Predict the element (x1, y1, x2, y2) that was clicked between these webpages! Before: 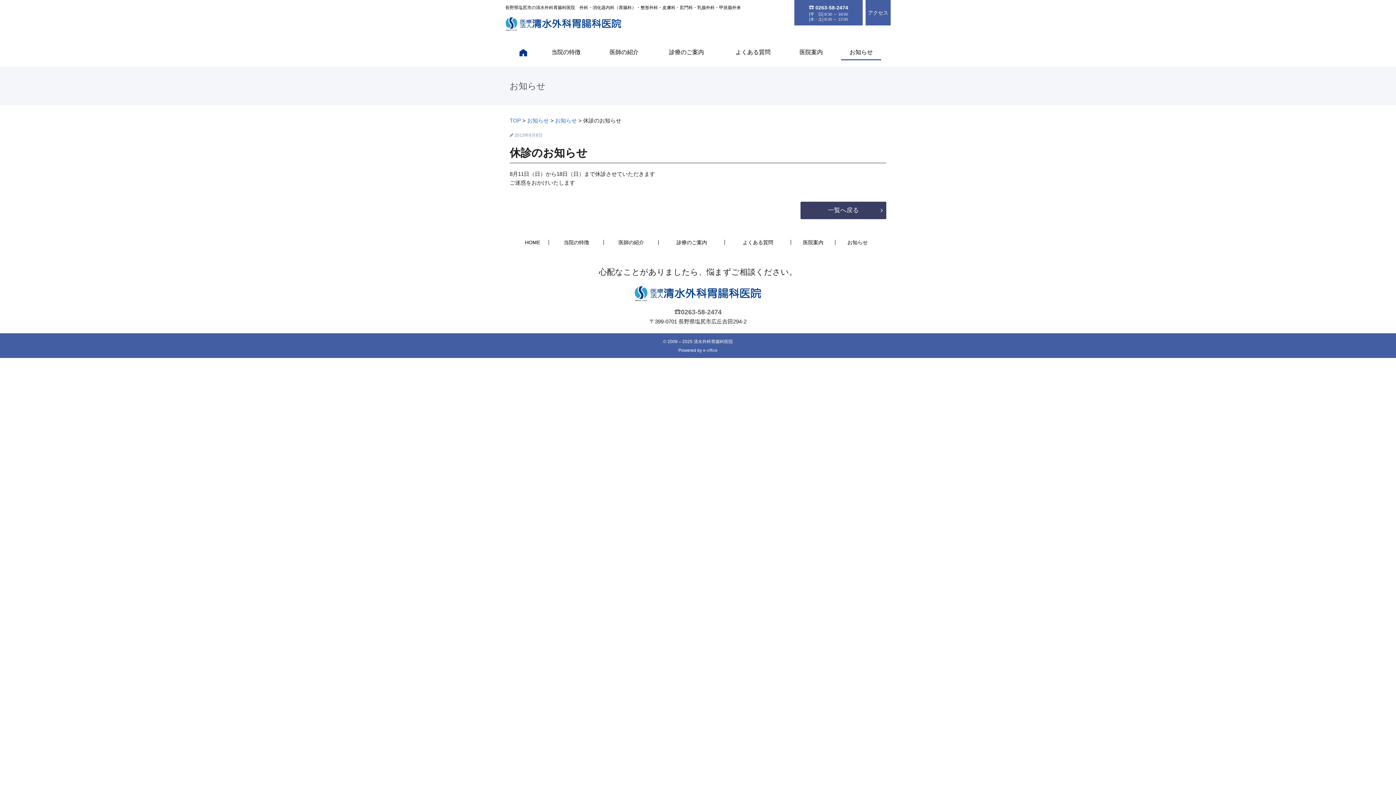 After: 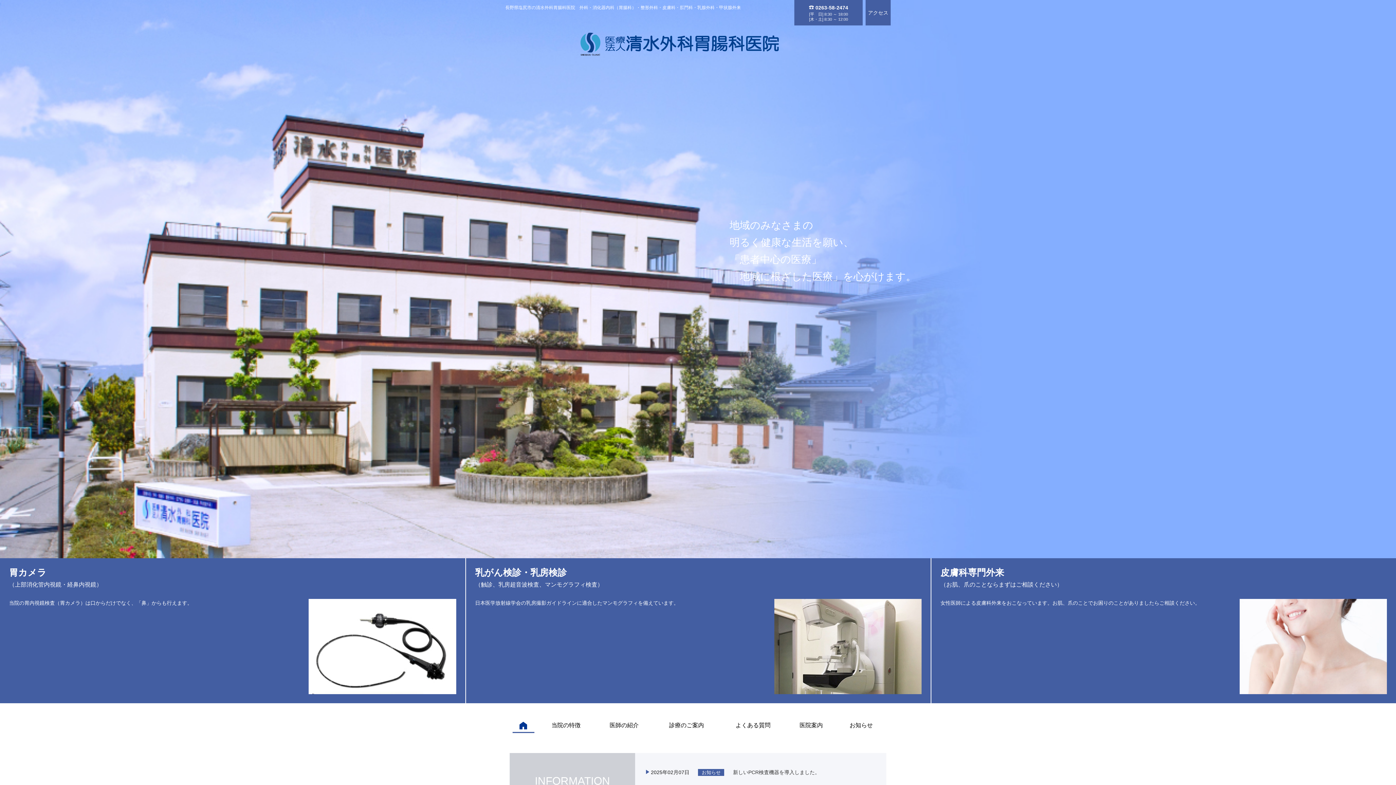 Action: bbox: (505, 17, 621, 29)